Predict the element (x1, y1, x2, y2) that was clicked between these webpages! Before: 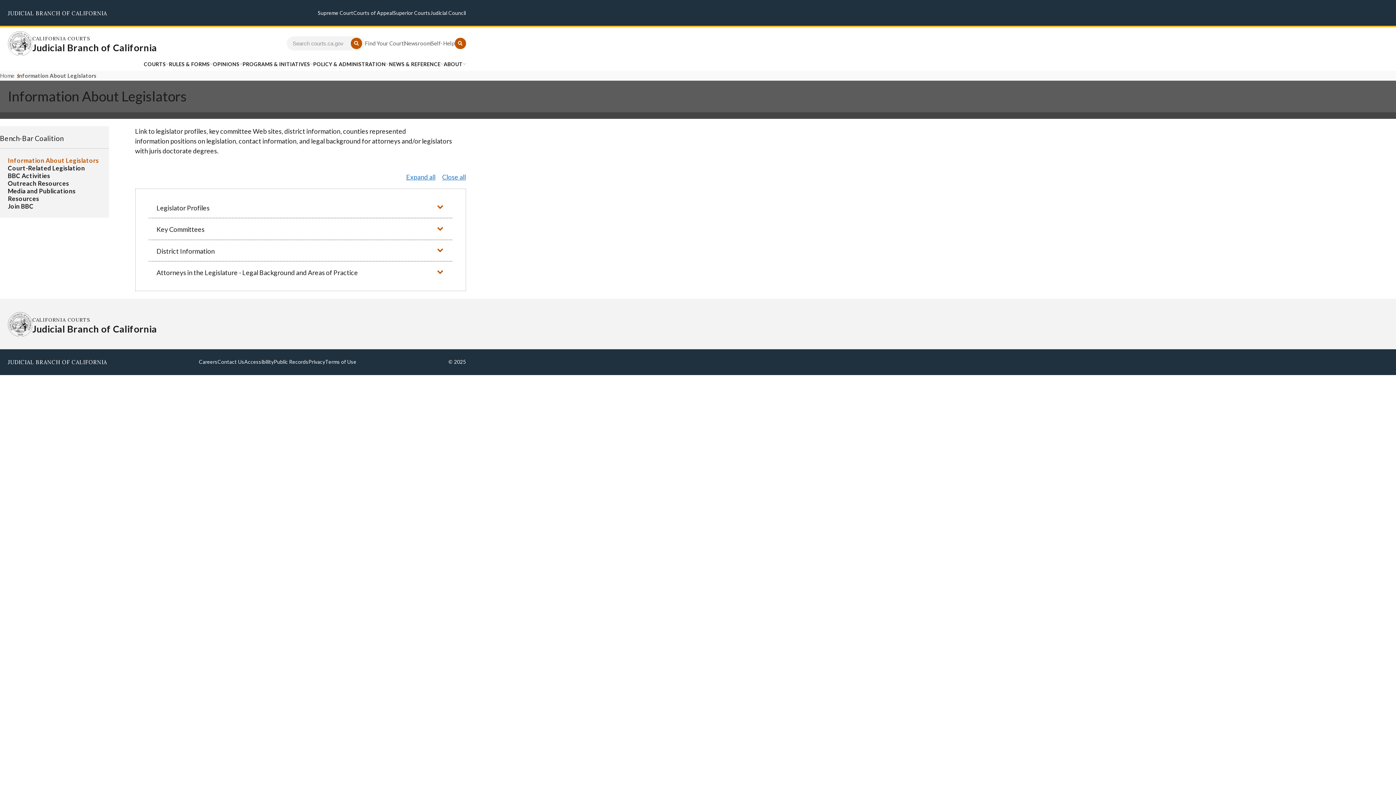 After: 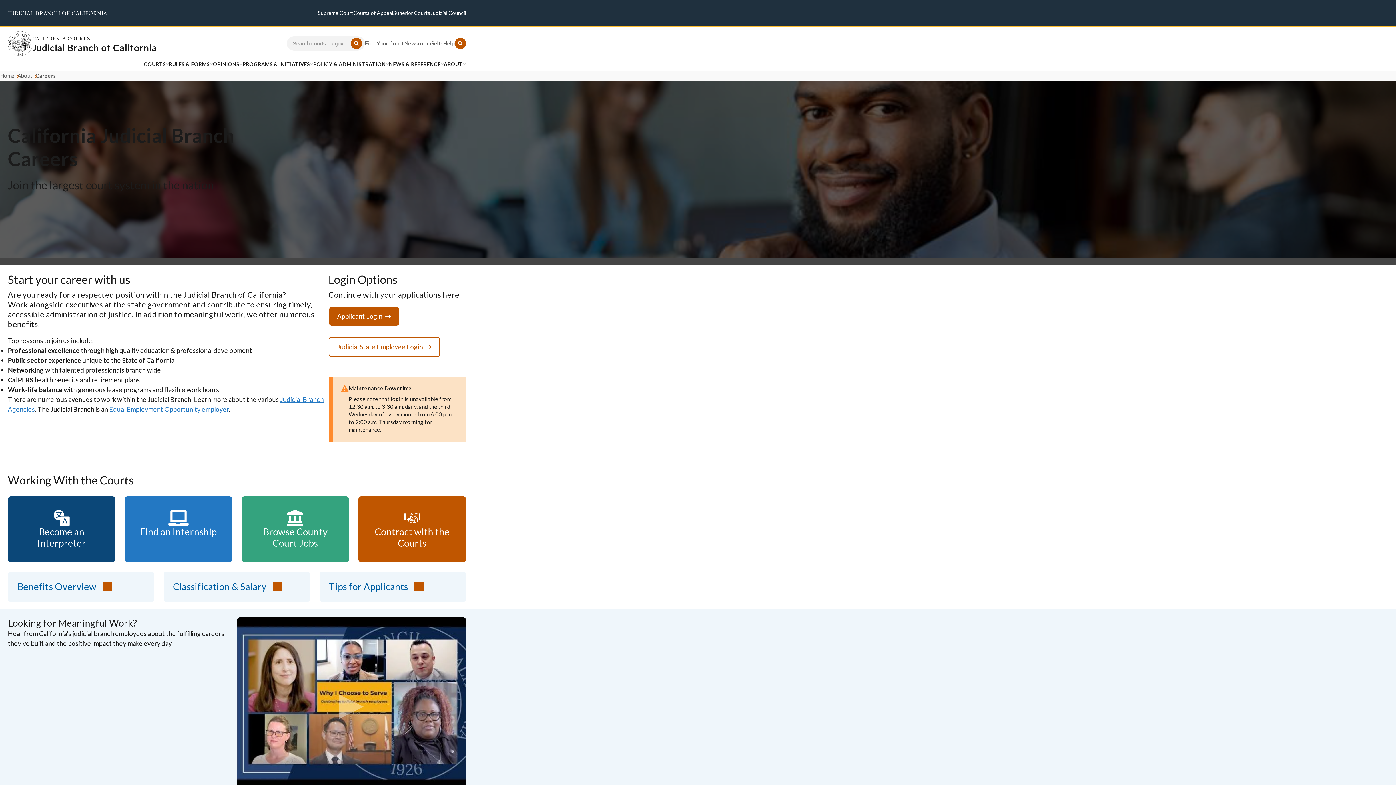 Action: bbox: (199, 357, 217, 366) label: Careers